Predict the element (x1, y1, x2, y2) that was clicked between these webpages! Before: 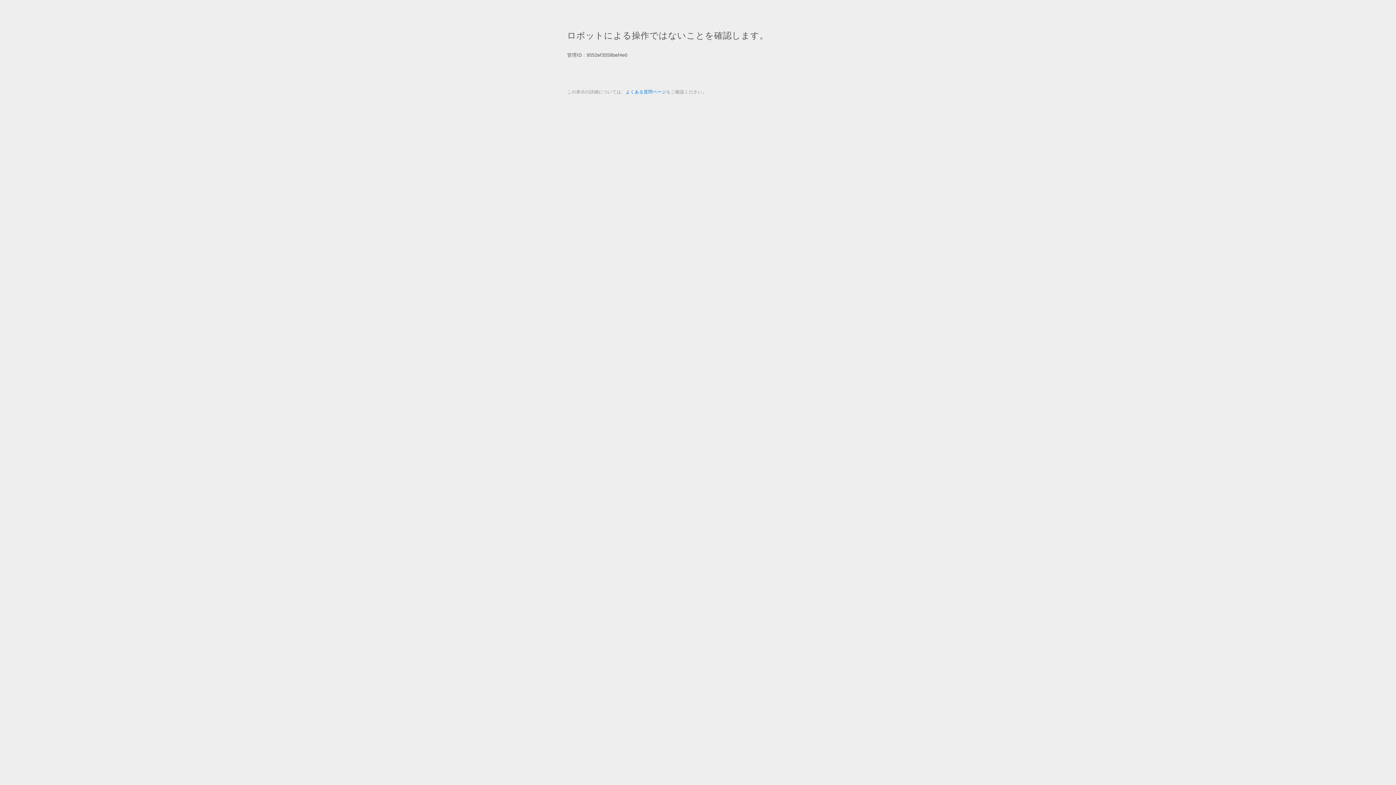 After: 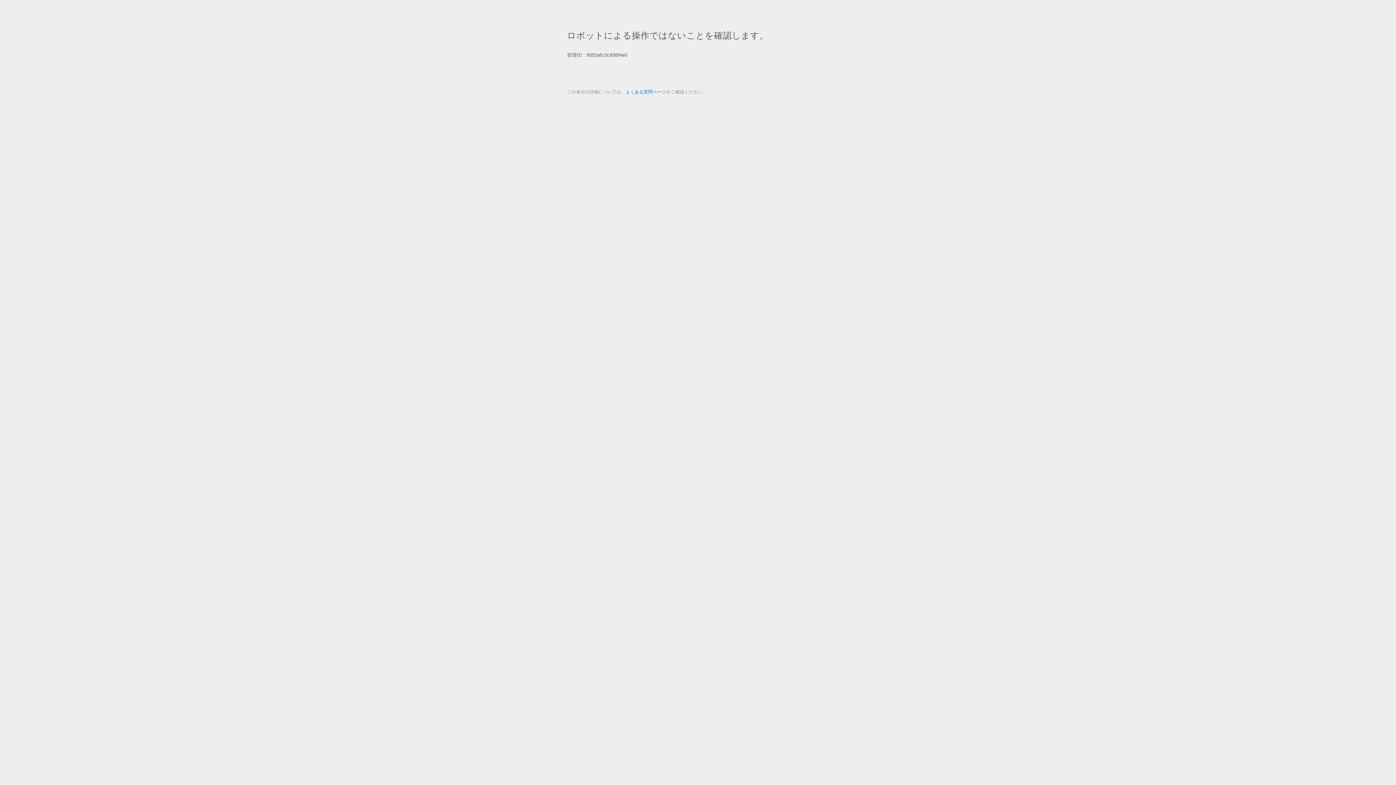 Action: bbox: (625, 89, 666, 94) label: よくある質問ページ